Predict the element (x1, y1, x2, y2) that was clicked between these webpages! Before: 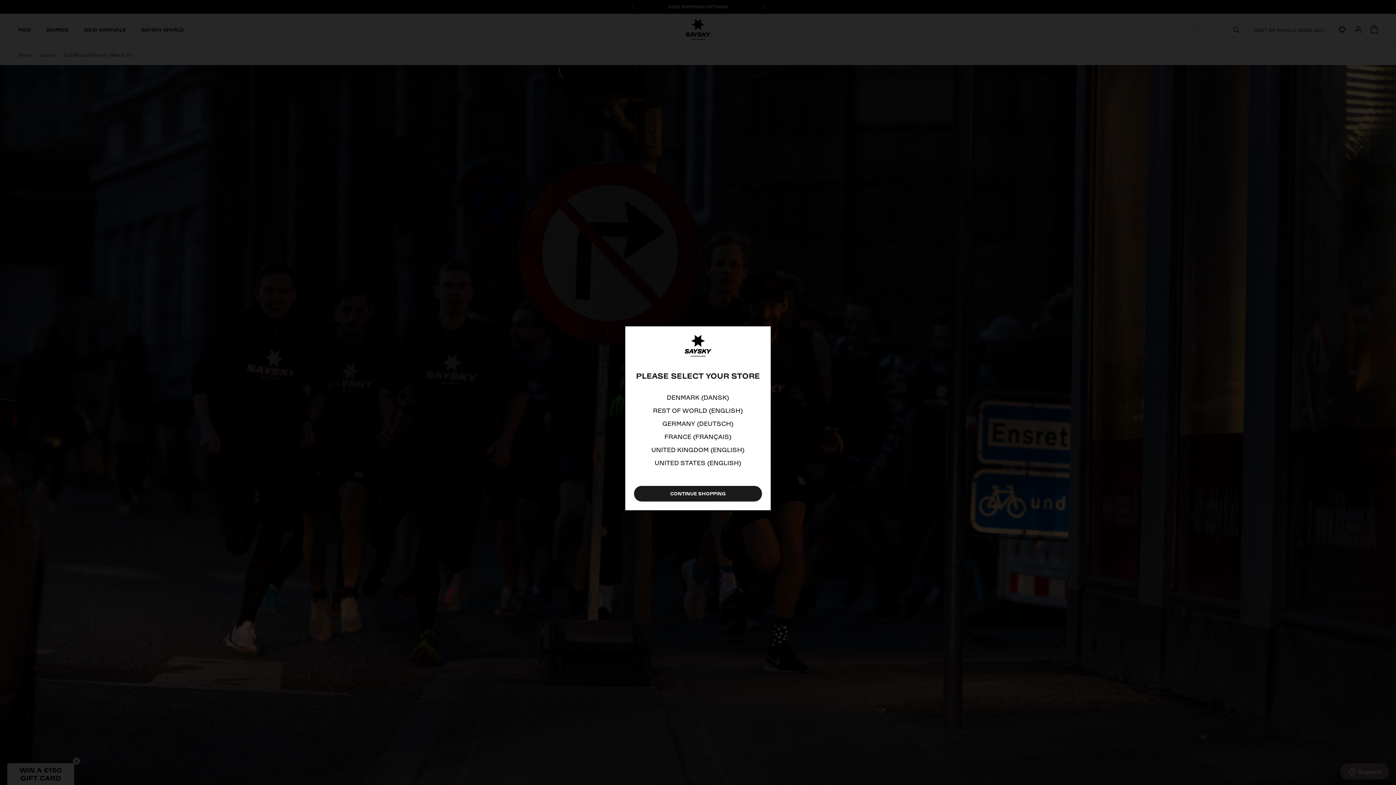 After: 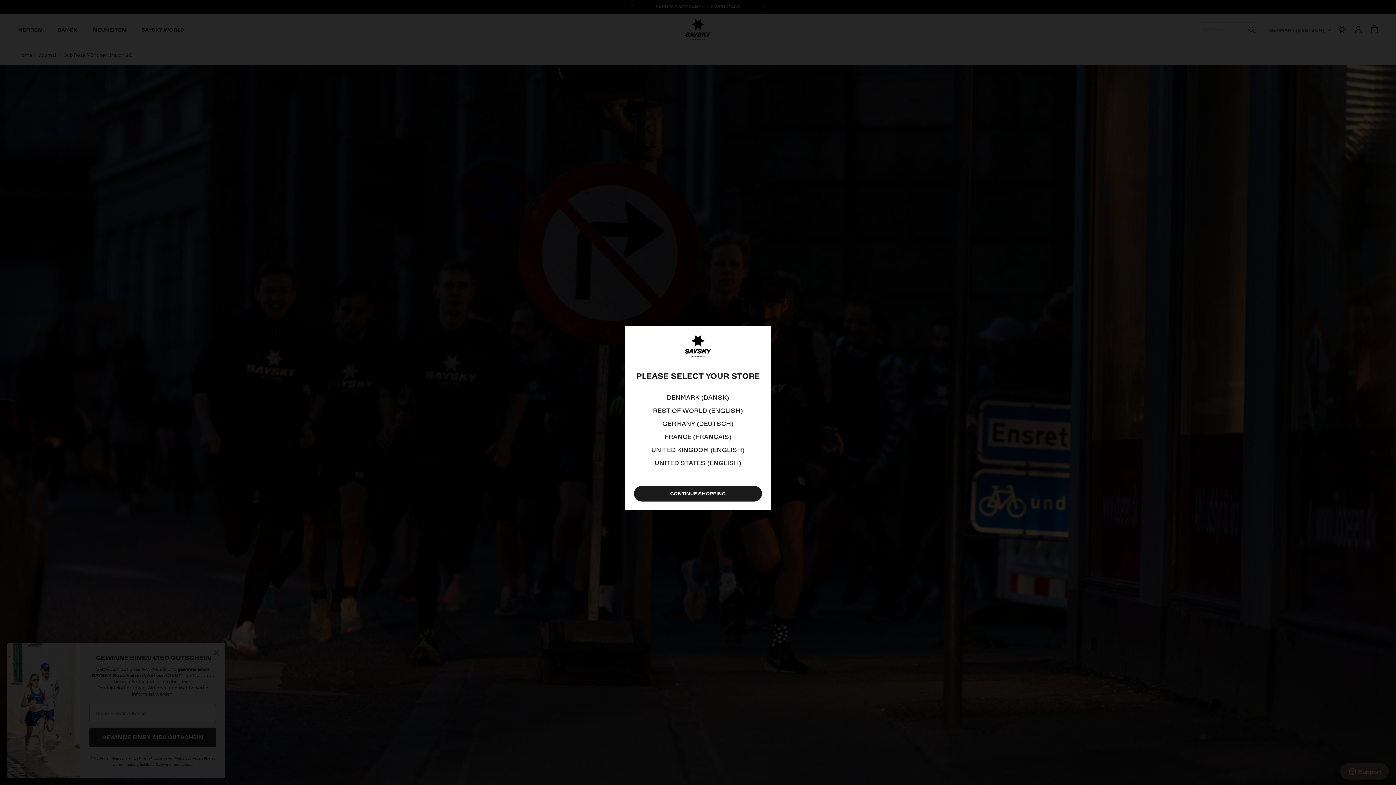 Action: label: FRANCE (FRANÇAIS) bbox: (664, 432, 731, 441)